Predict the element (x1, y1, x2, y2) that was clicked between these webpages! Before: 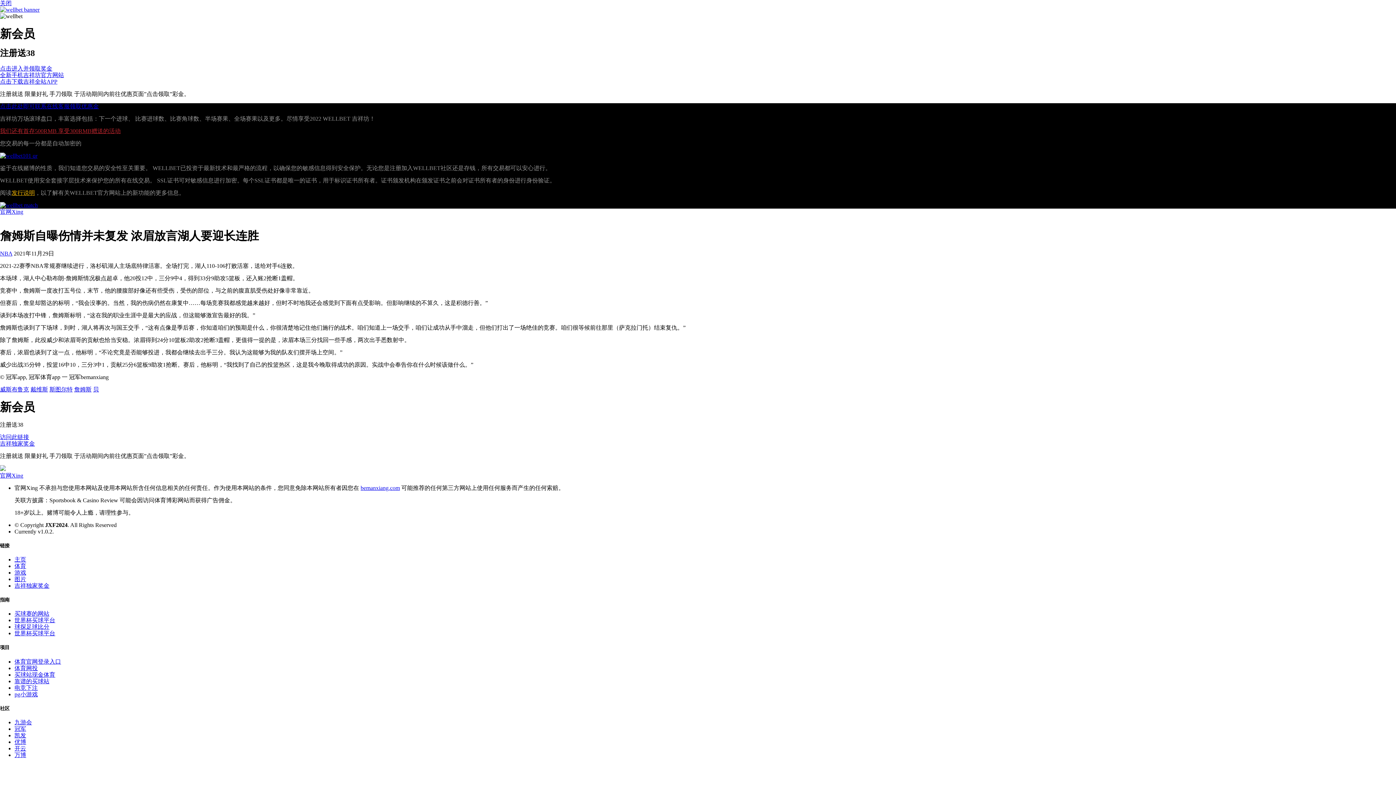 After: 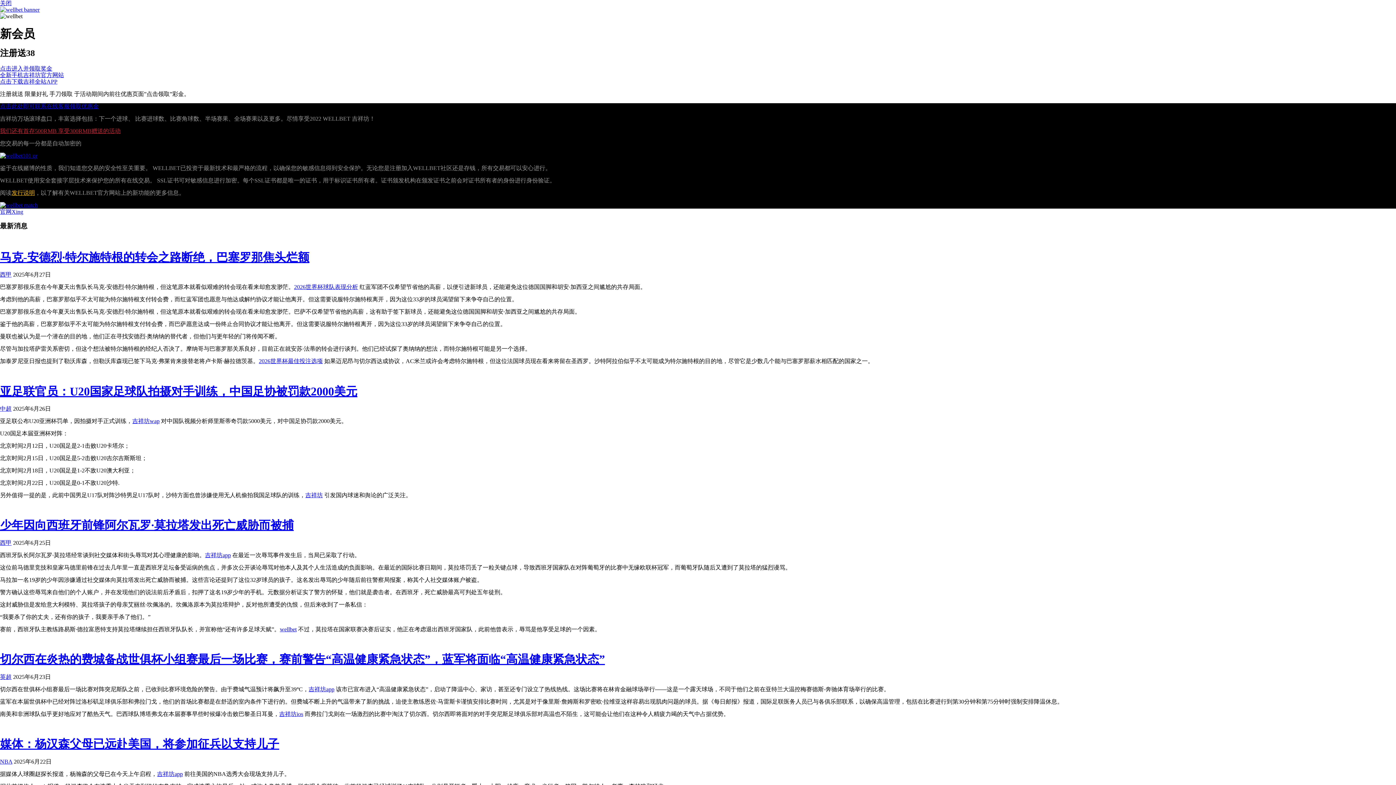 Action: label: 官网Xing bbox: (0, 208, 23, 214)